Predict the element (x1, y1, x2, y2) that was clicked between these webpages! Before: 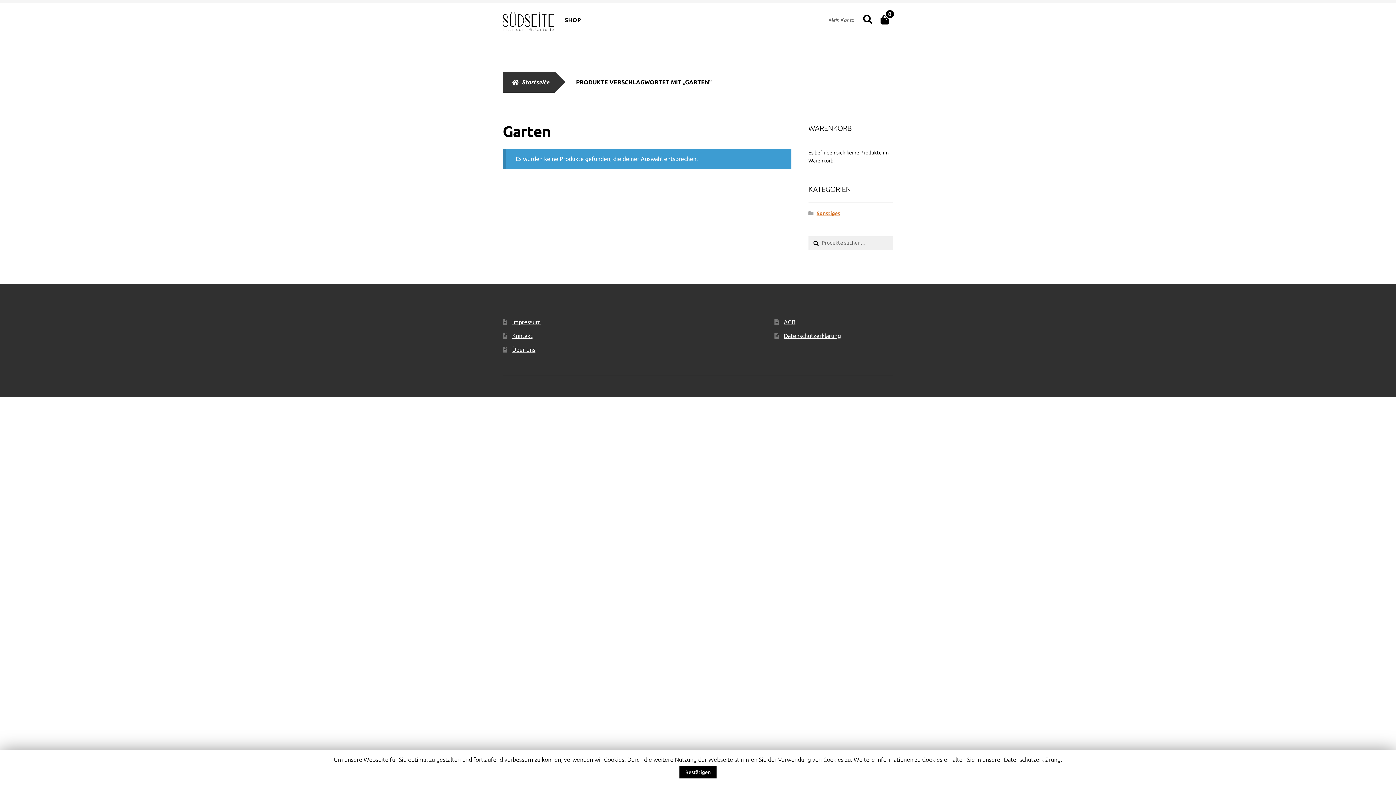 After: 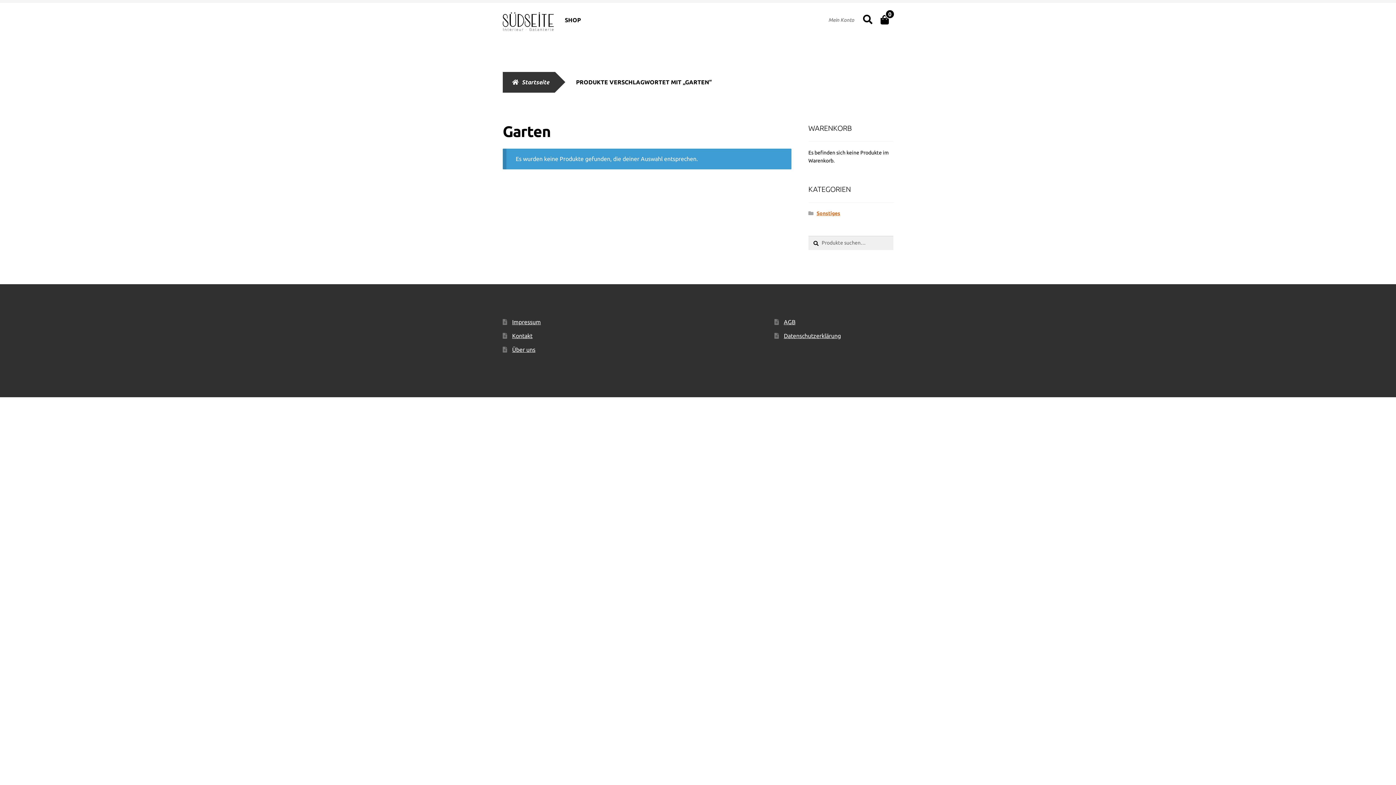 Action: label: Bestätigen bbox: (679, 766, 716, 778)